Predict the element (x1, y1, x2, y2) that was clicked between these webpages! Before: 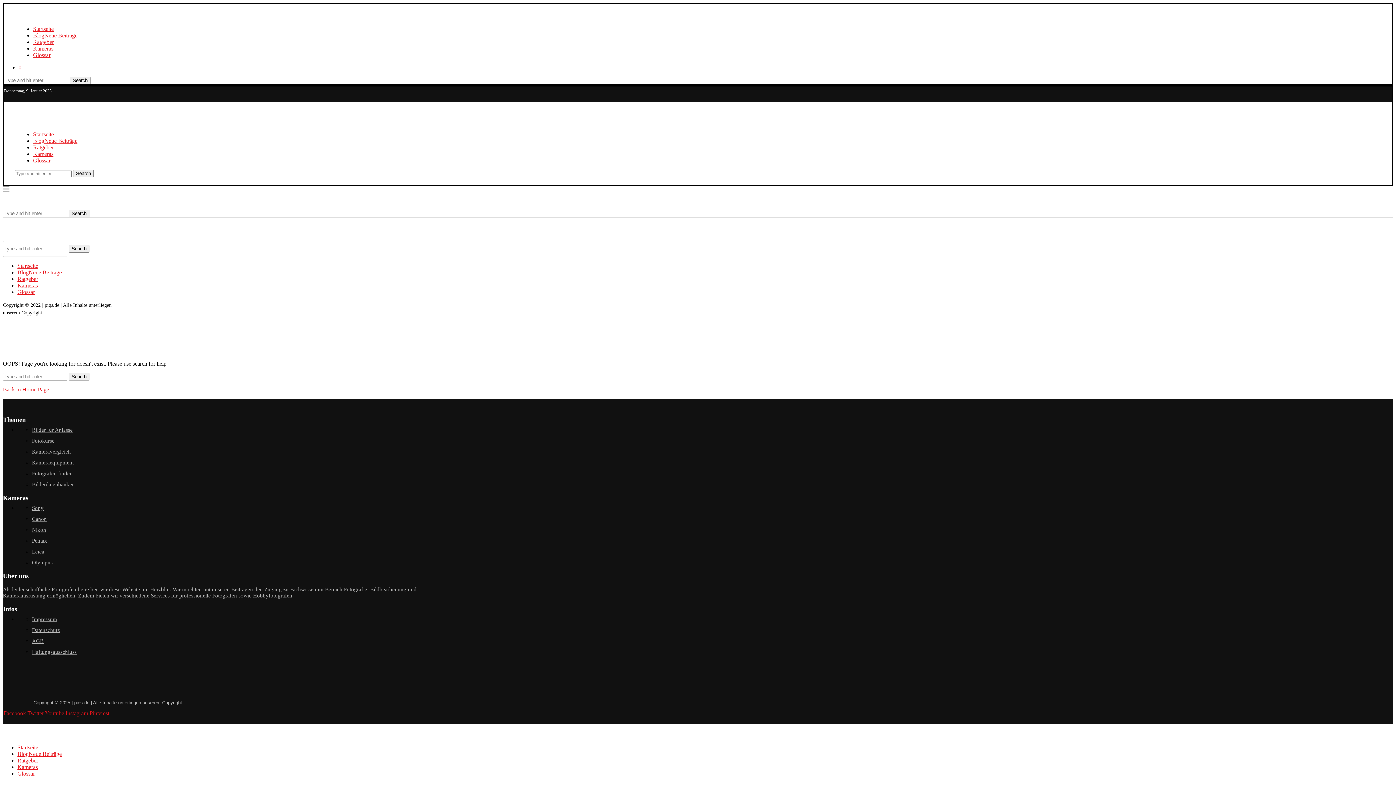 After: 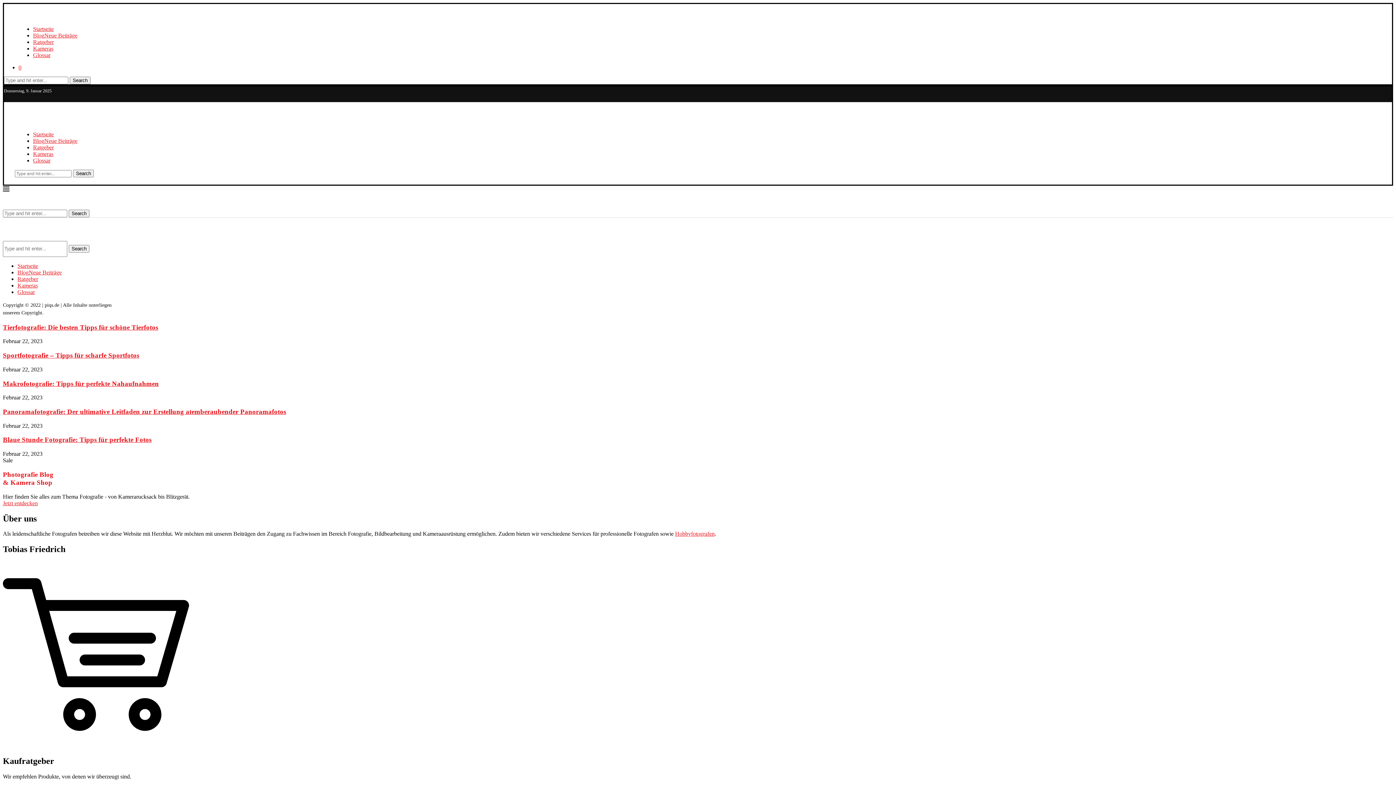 Action: label: Startseite bbox: (33, 25, 53, 32)